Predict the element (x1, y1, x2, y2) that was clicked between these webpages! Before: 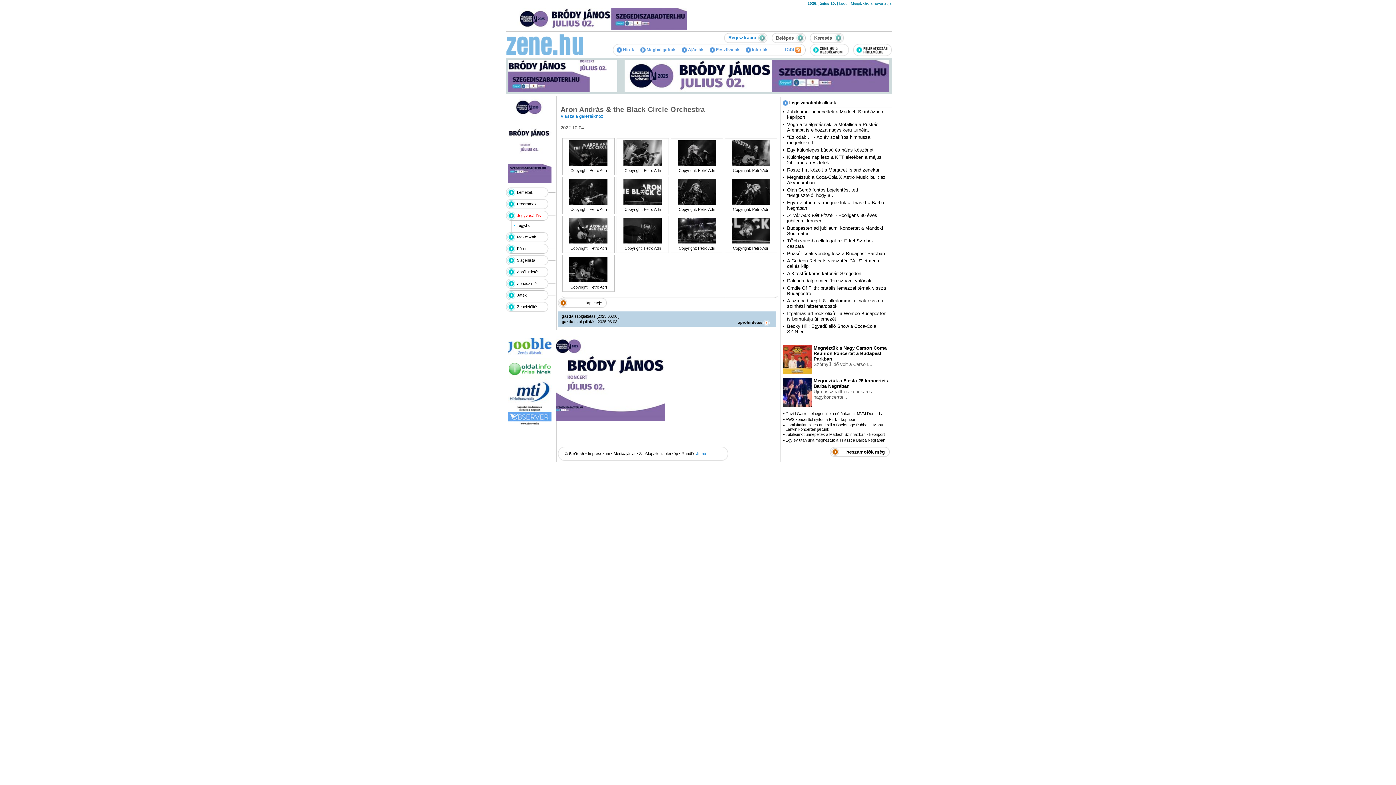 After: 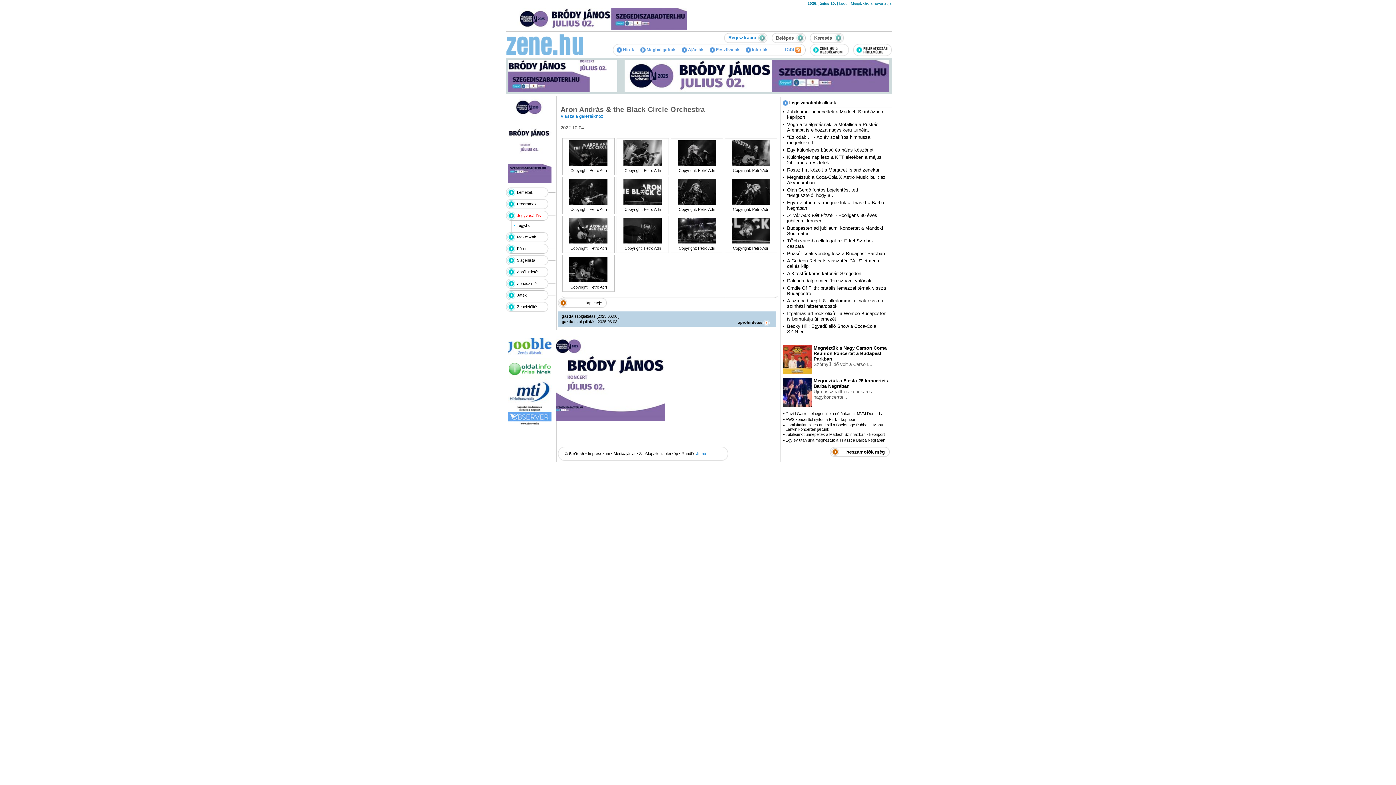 Action: bbox: (507, 354, 551, 359)